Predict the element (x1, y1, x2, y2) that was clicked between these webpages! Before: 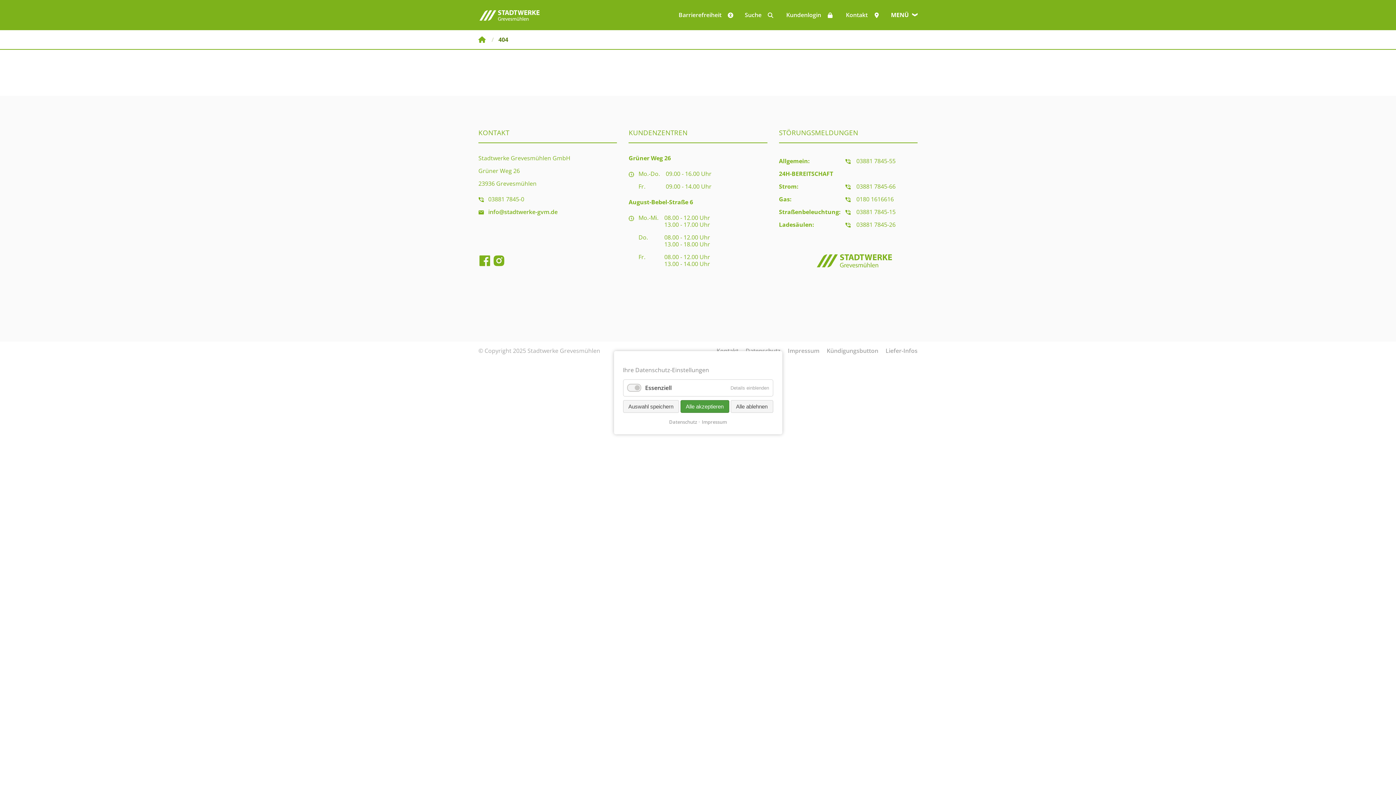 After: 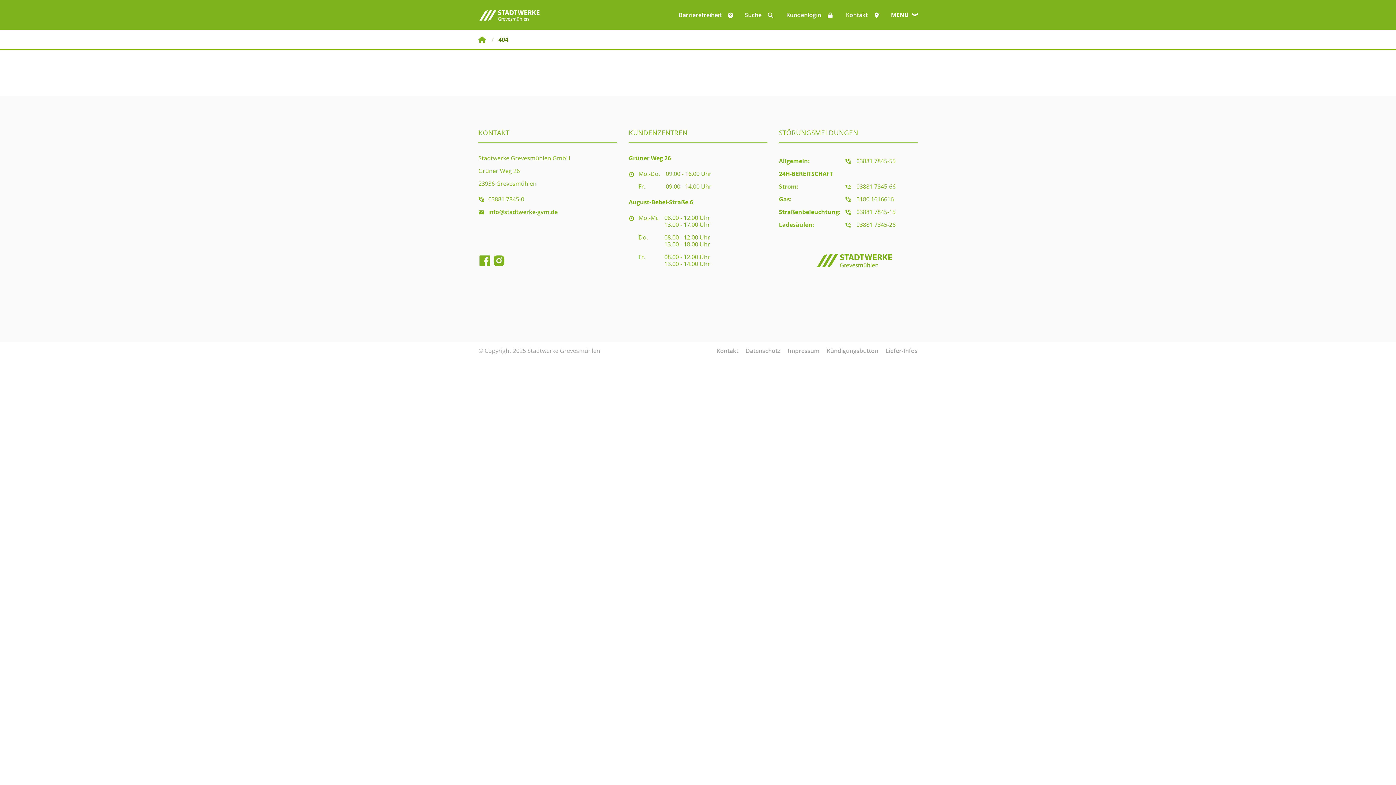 Action: bbox: (730, 400, 773, 412) label: Alle ablehnen